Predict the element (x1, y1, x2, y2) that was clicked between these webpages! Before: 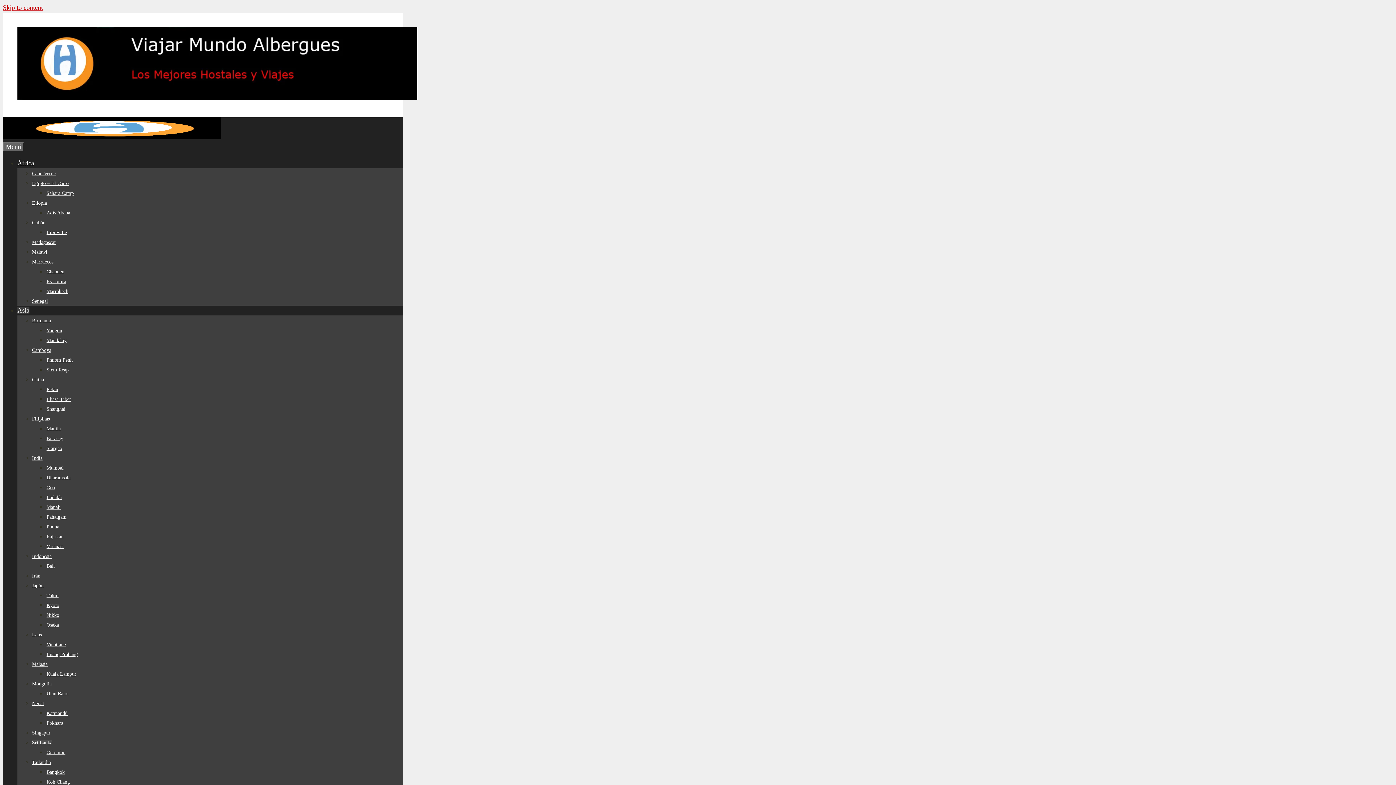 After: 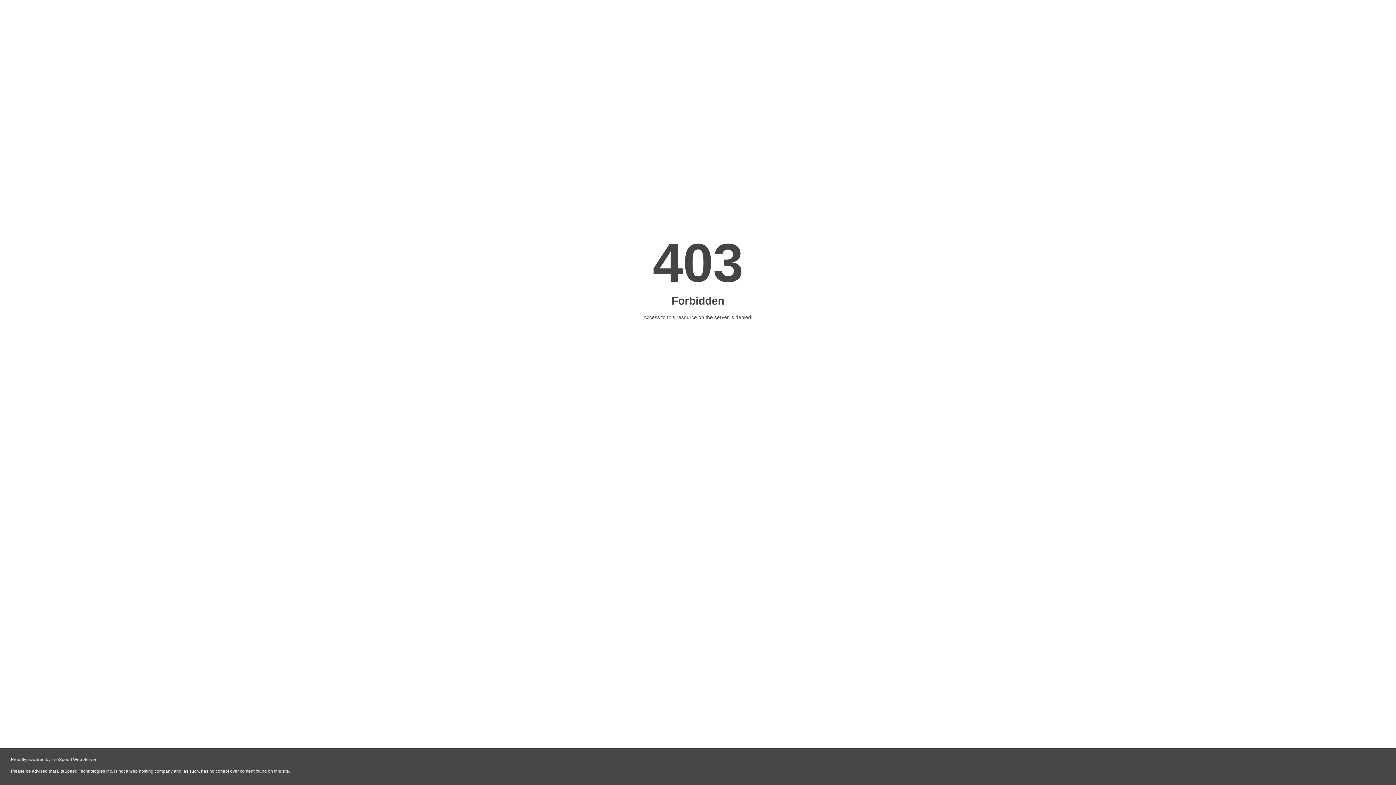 Action: label: Ladakh bbox: (46, 494, 61, 500)